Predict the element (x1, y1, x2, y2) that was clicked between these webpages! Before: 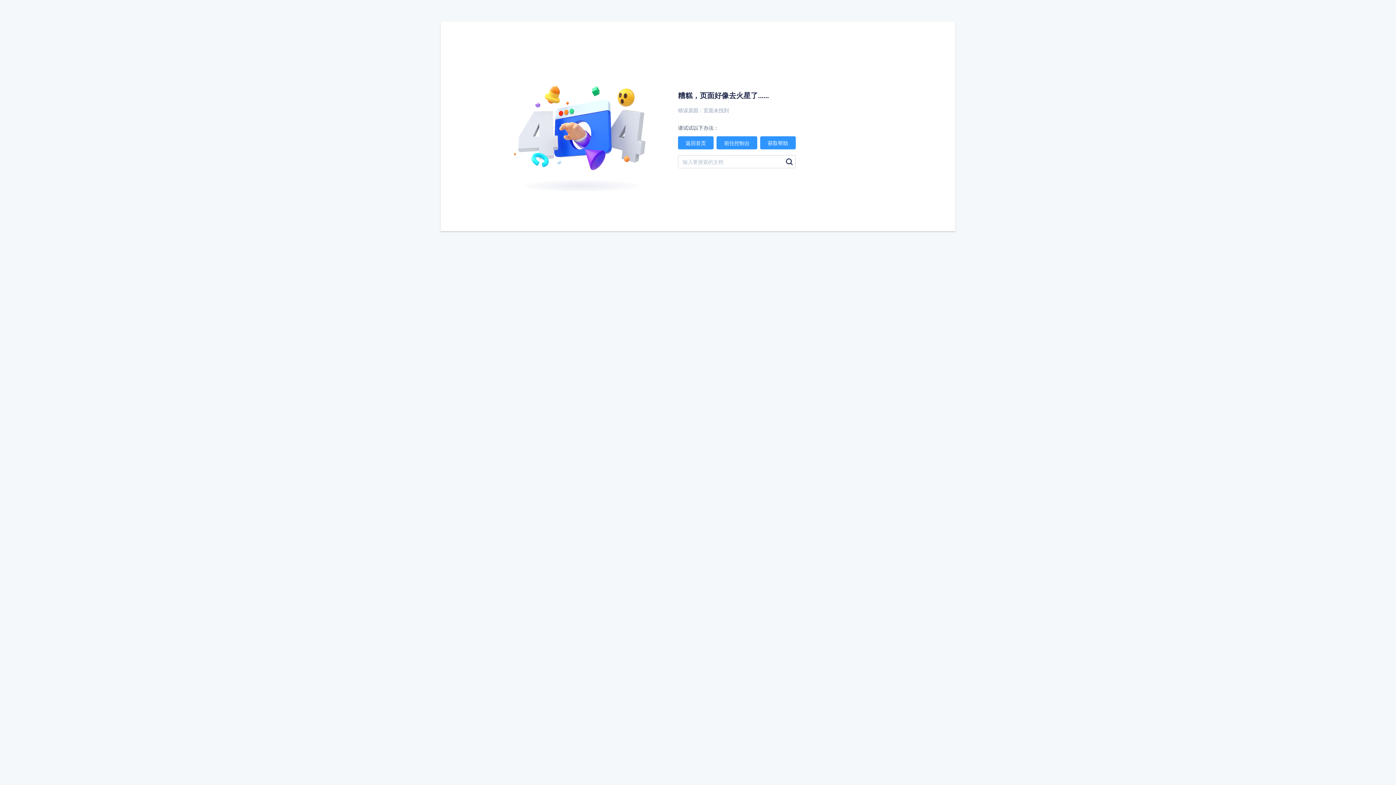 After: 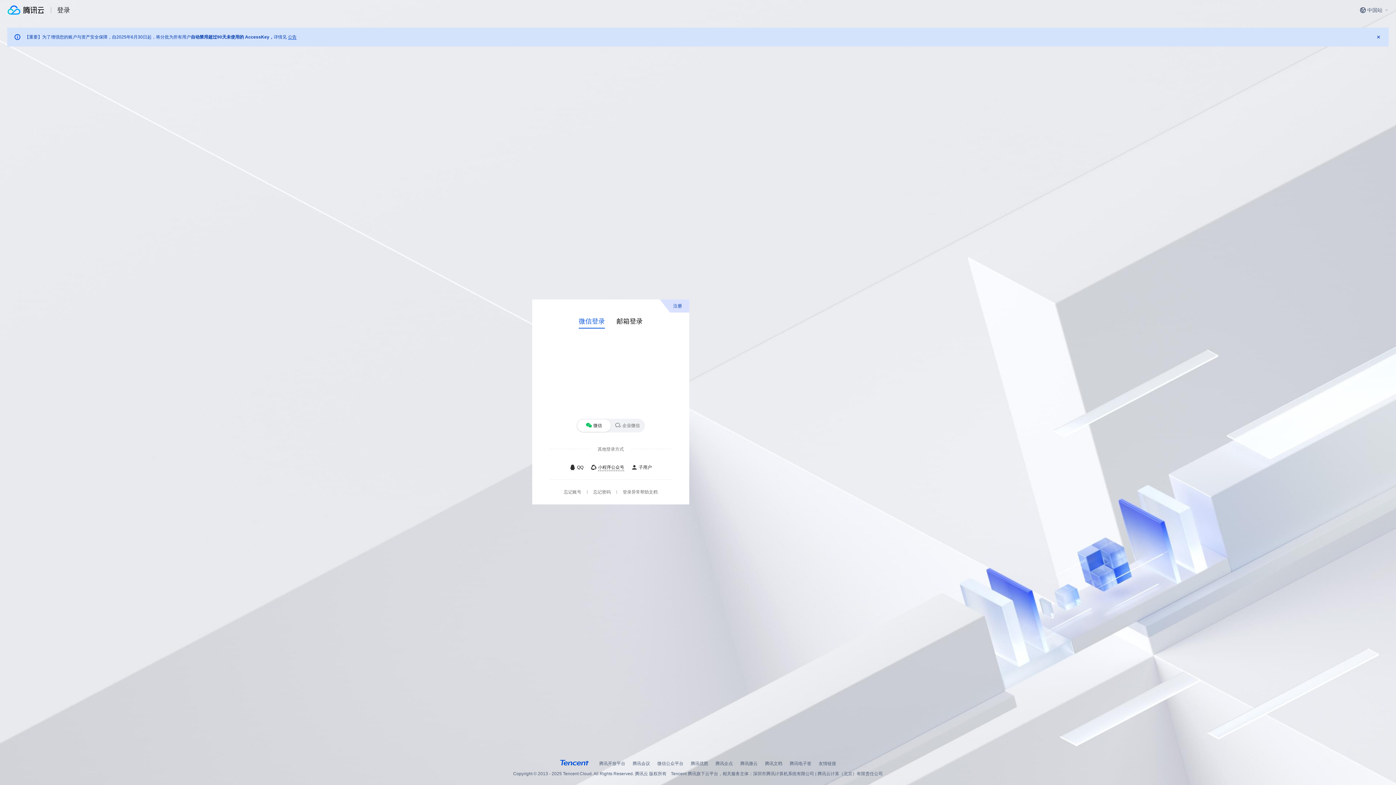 Action: label: 前往控制台 bbox: (716, 136, 757, 149)